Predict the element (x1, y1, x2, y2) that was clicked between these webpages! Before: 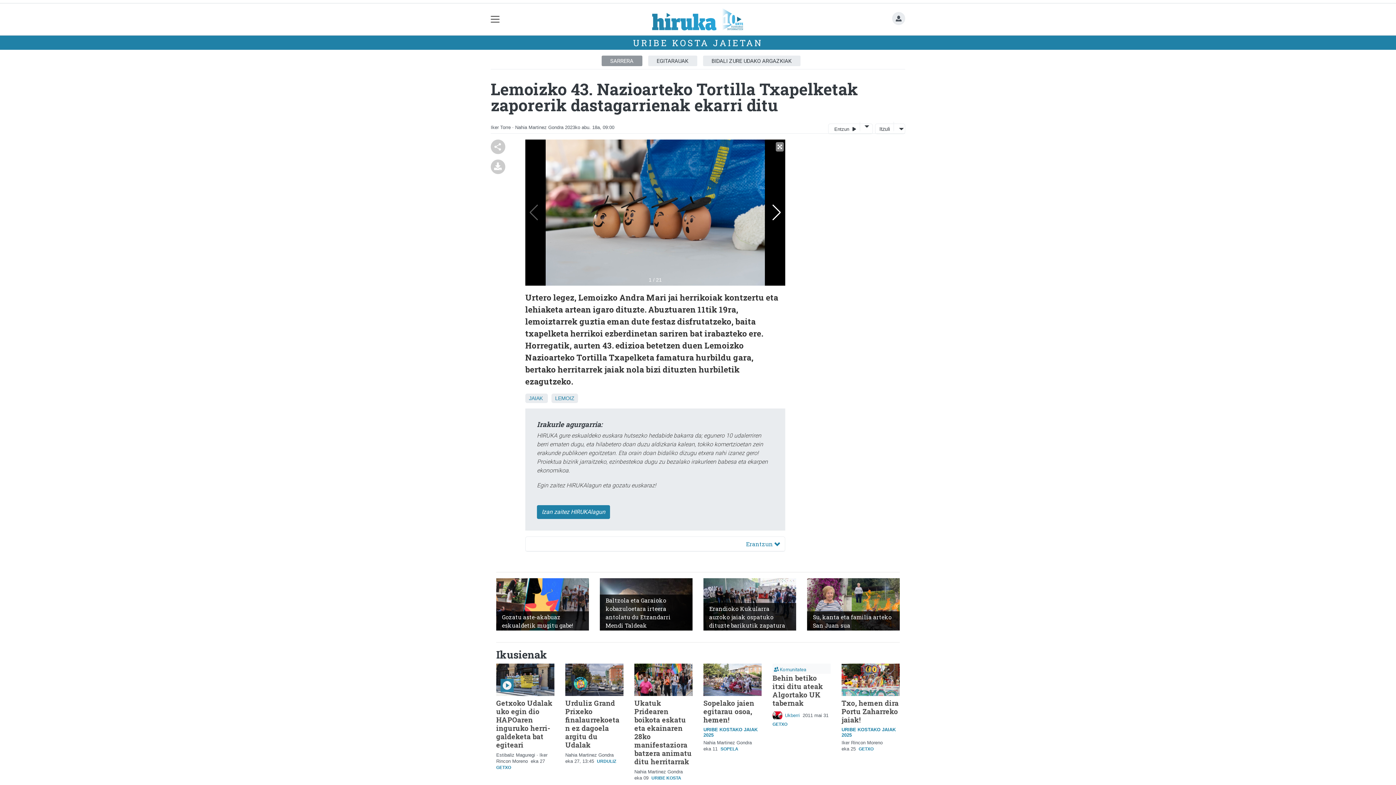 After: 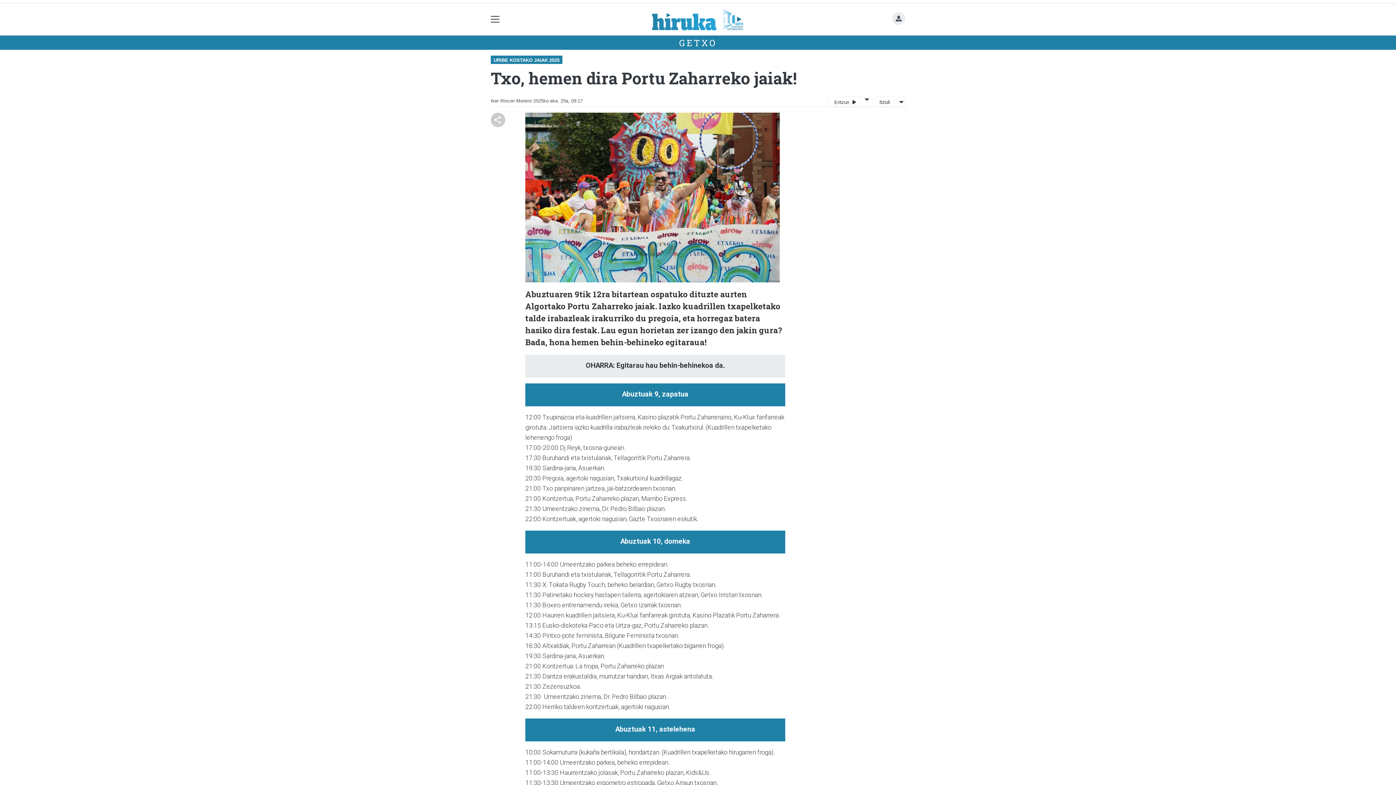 Action: bbox: (841, 699, 898, 724) label: Txo, hemen dira Portu Zaharreko jaiak!